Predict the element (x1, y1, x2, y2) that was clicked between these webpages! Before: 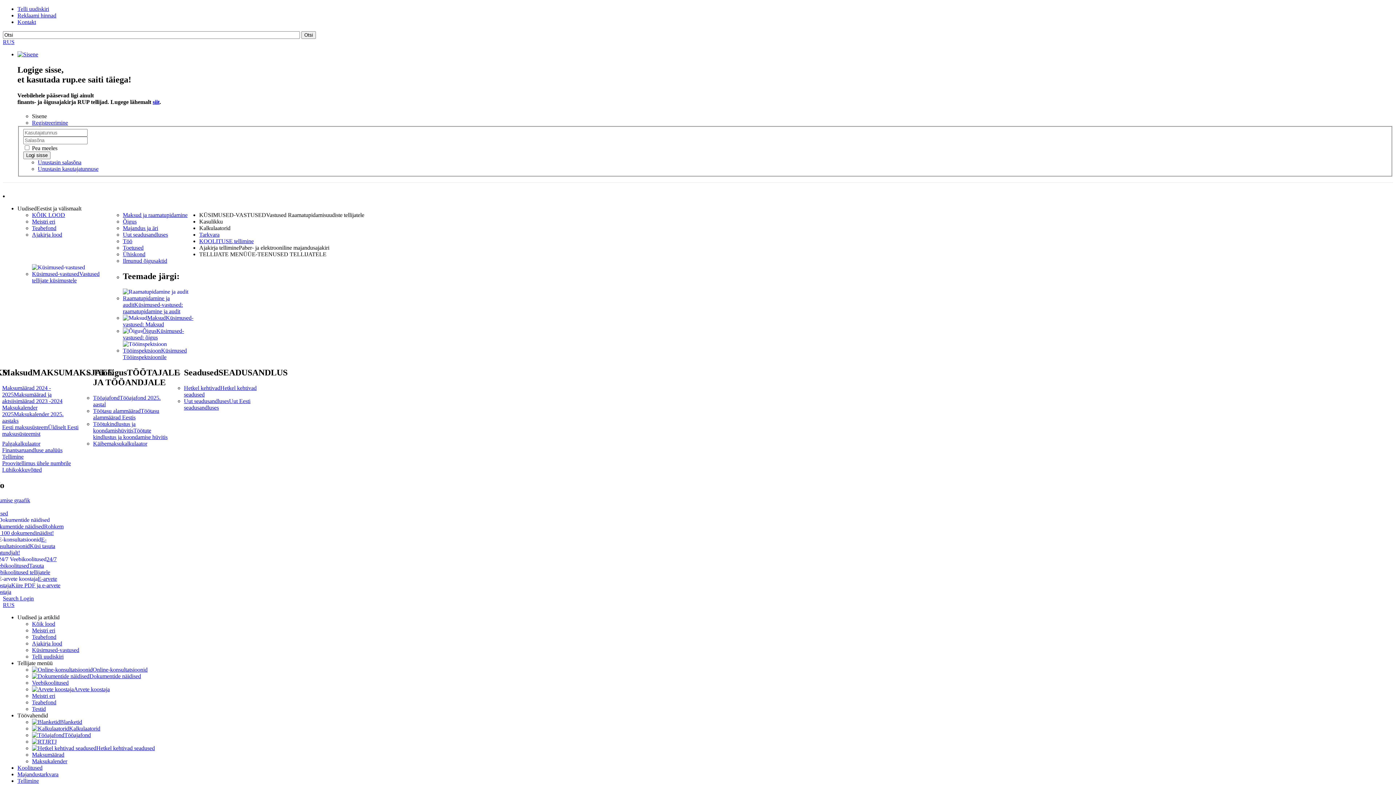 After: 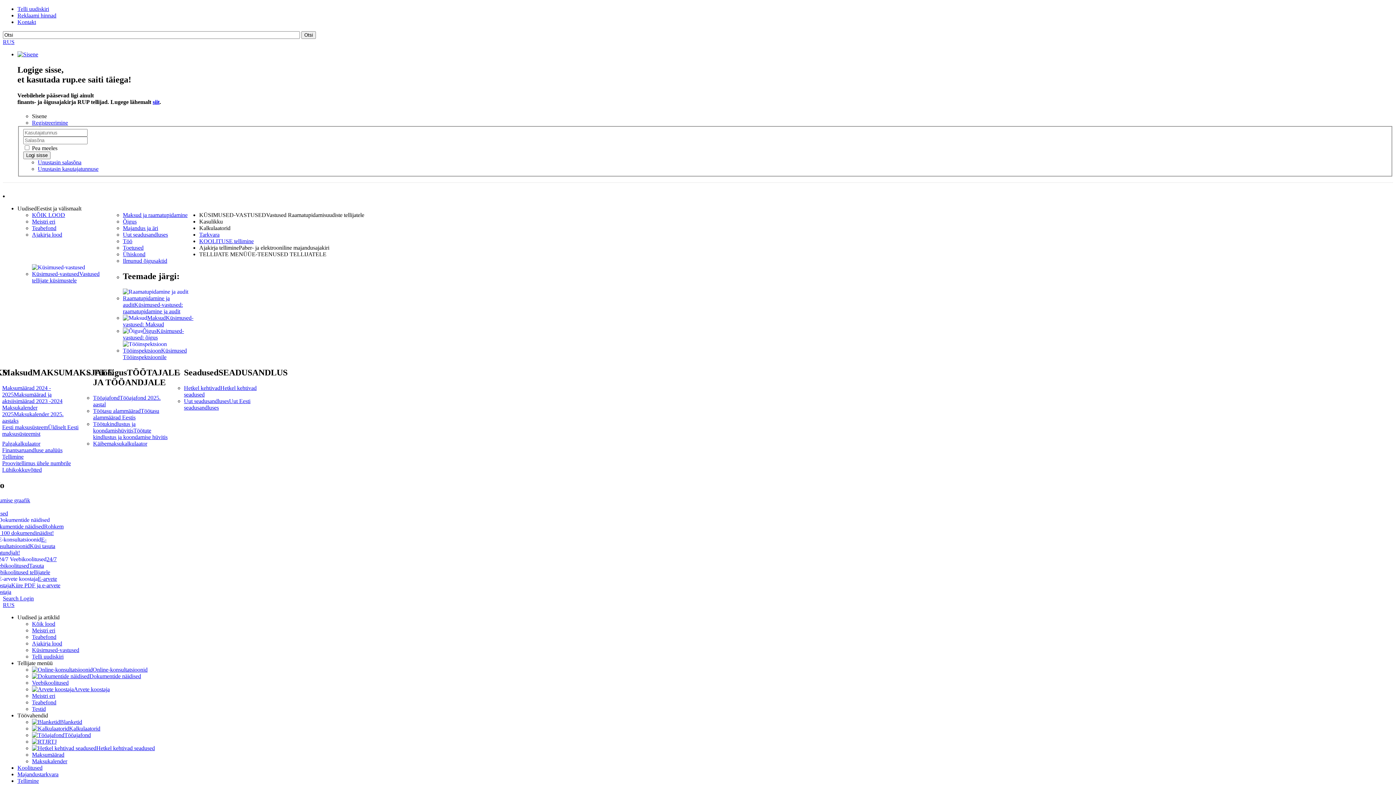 Action: label: Arvete koostaja bbox: (32, 686, 109, 692)